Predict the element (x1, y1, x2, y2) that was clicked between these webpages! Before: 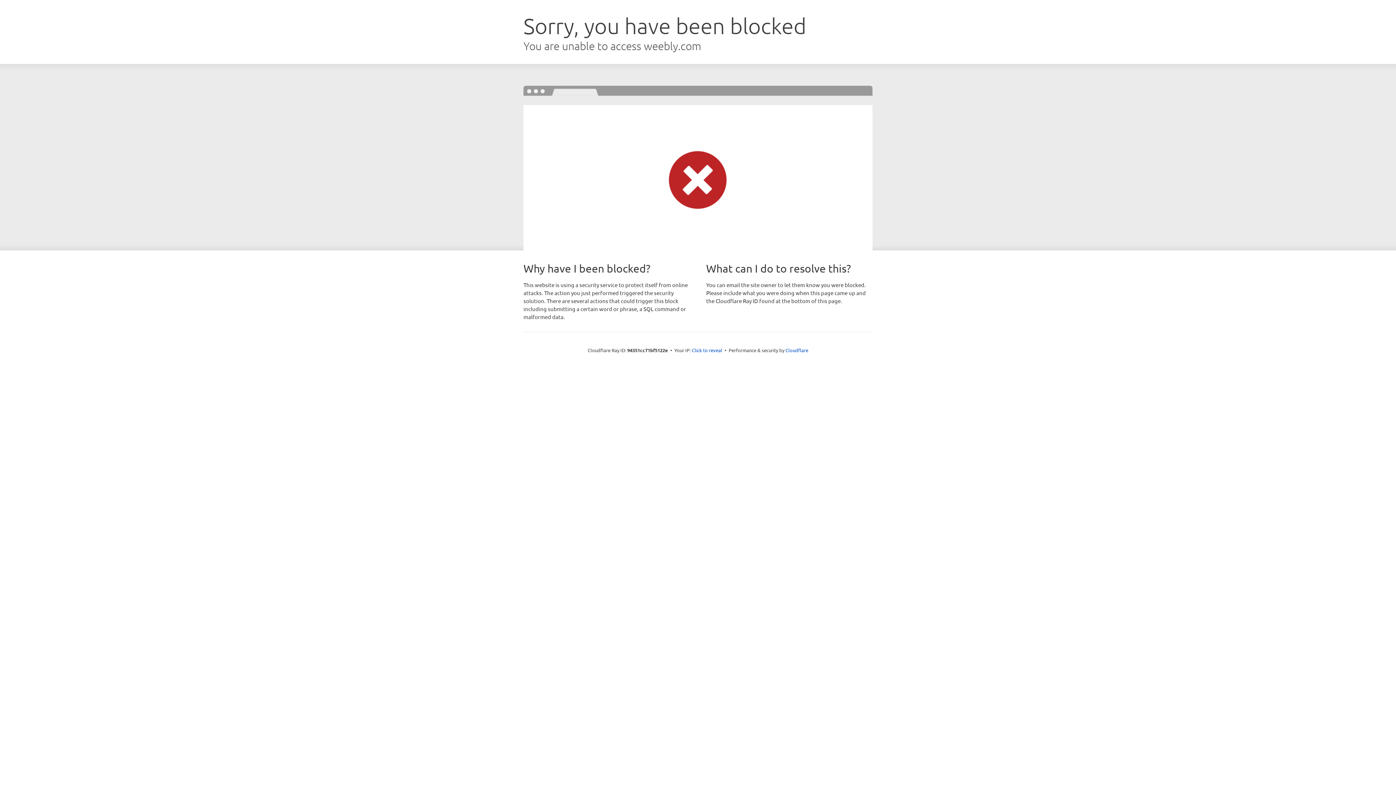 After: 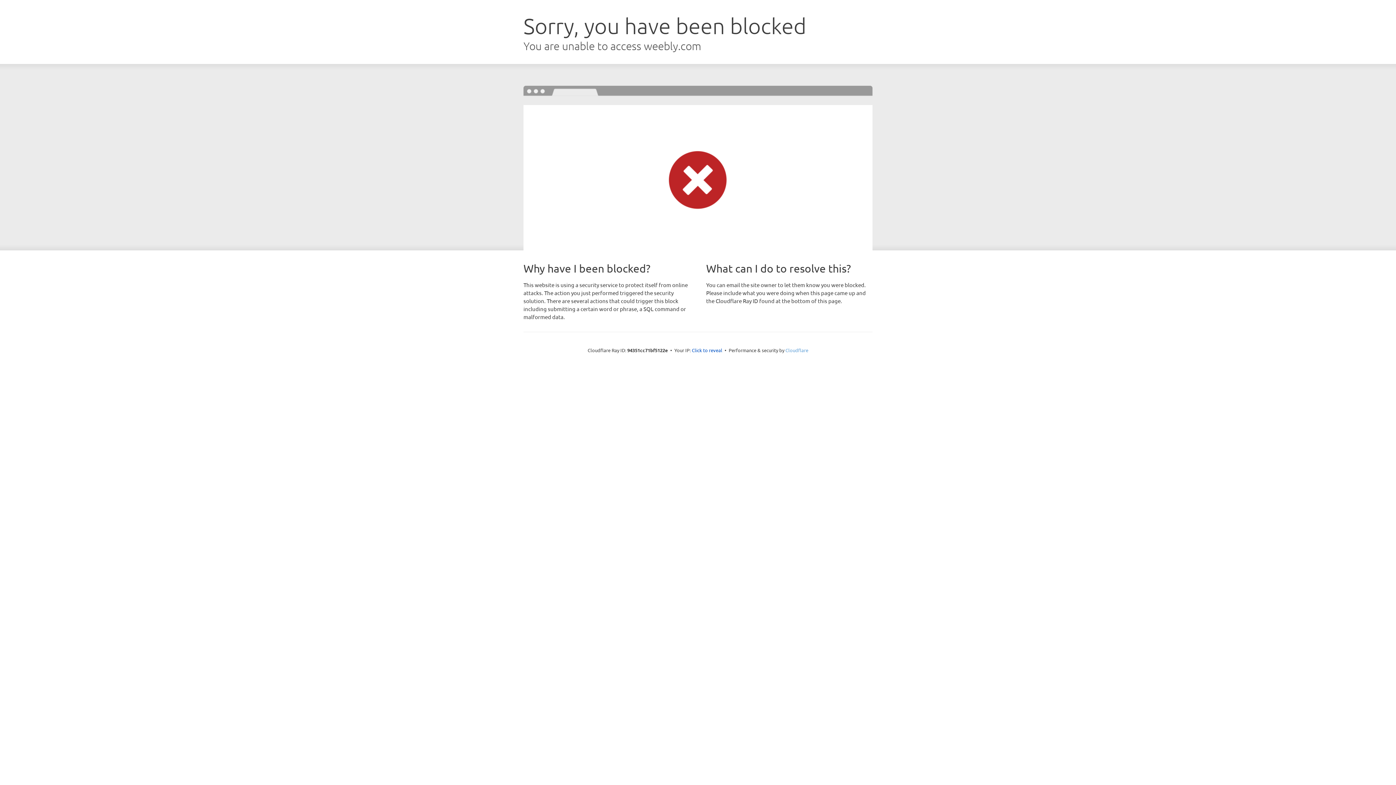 Action: bbox: (785, 347, 808, 353) label: Cloudflare